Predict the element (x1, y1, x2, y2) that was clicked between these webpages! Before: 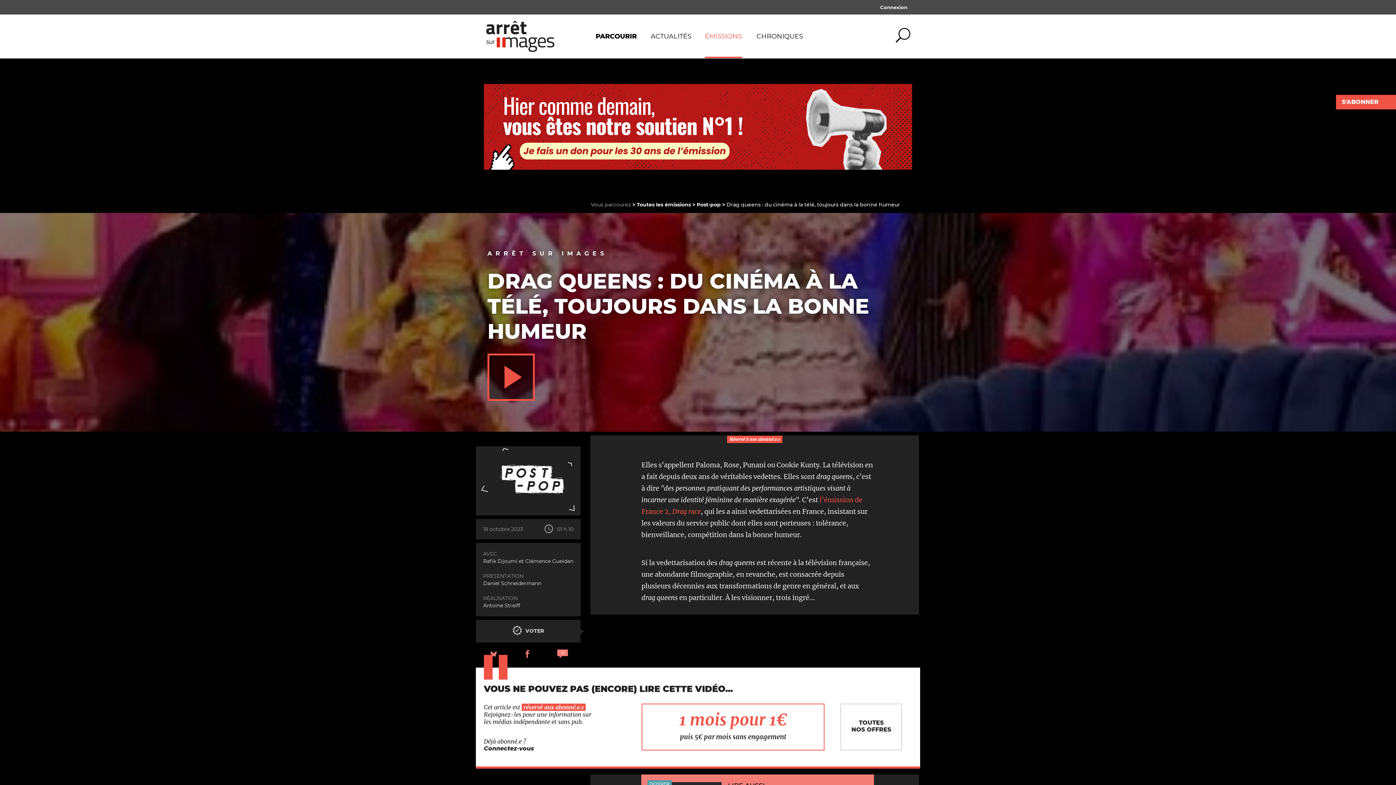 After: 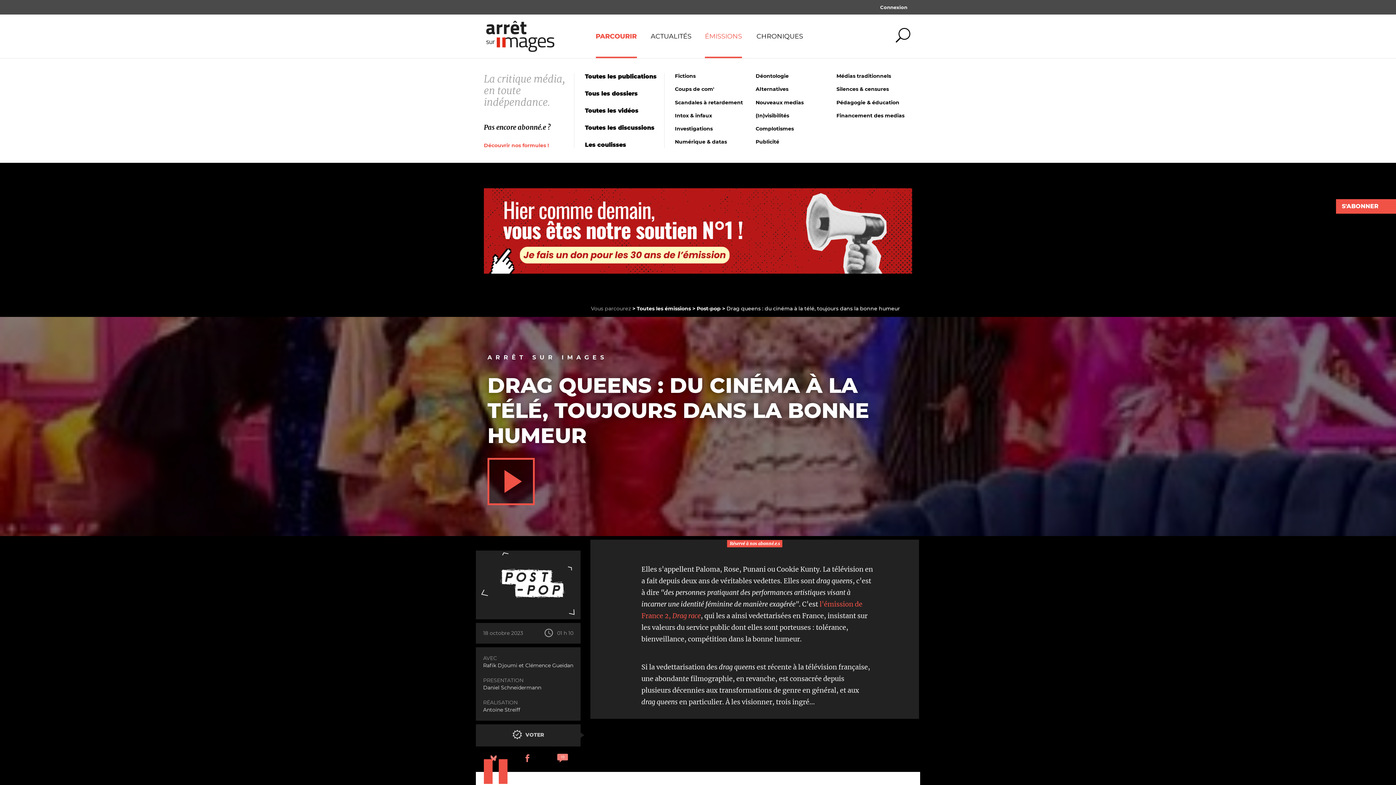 Action: bbox: (595, 14, 636, 58) label: PARCOURIR